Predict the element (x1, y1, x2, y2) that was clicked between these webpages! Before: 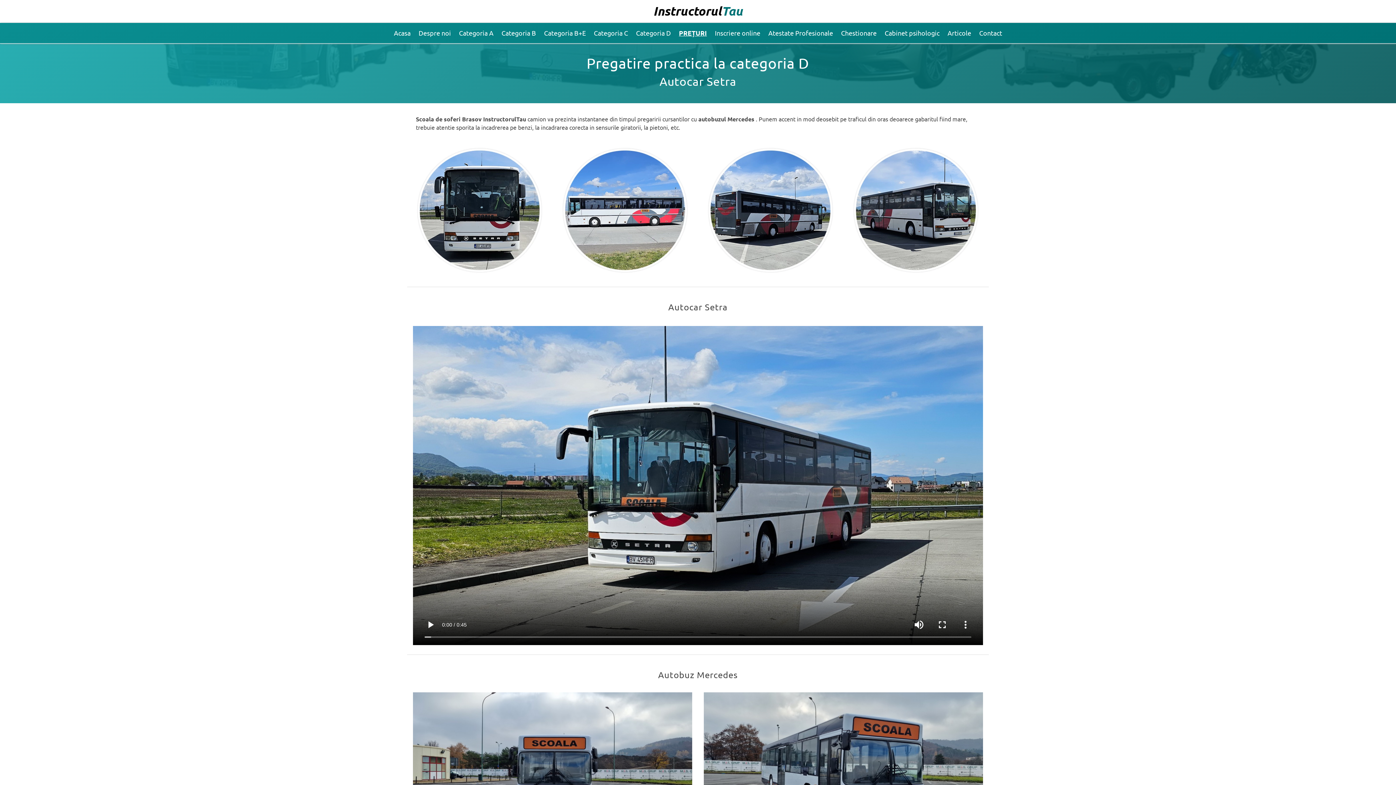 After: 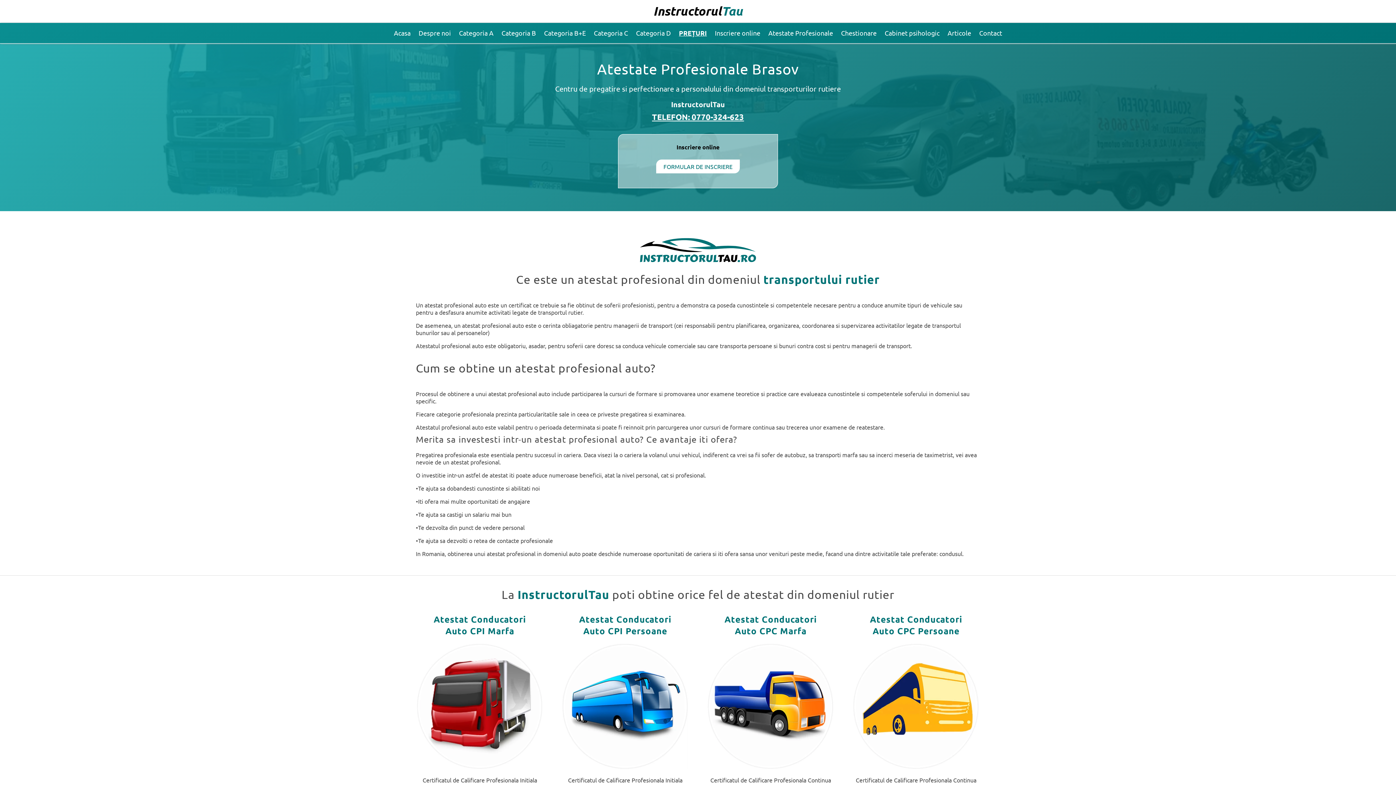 Action: bbox: (764, 22, 837, 43) label: Atestate Profesionale